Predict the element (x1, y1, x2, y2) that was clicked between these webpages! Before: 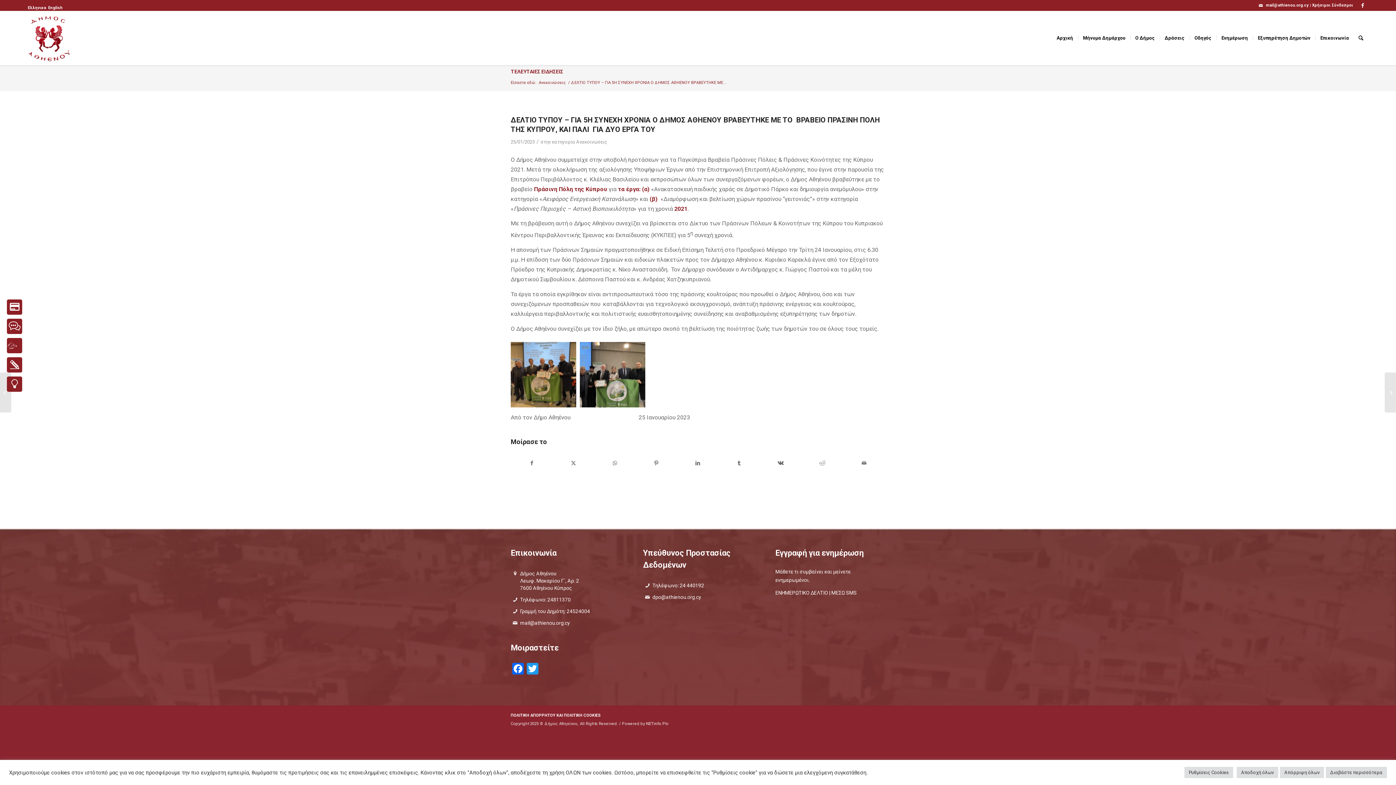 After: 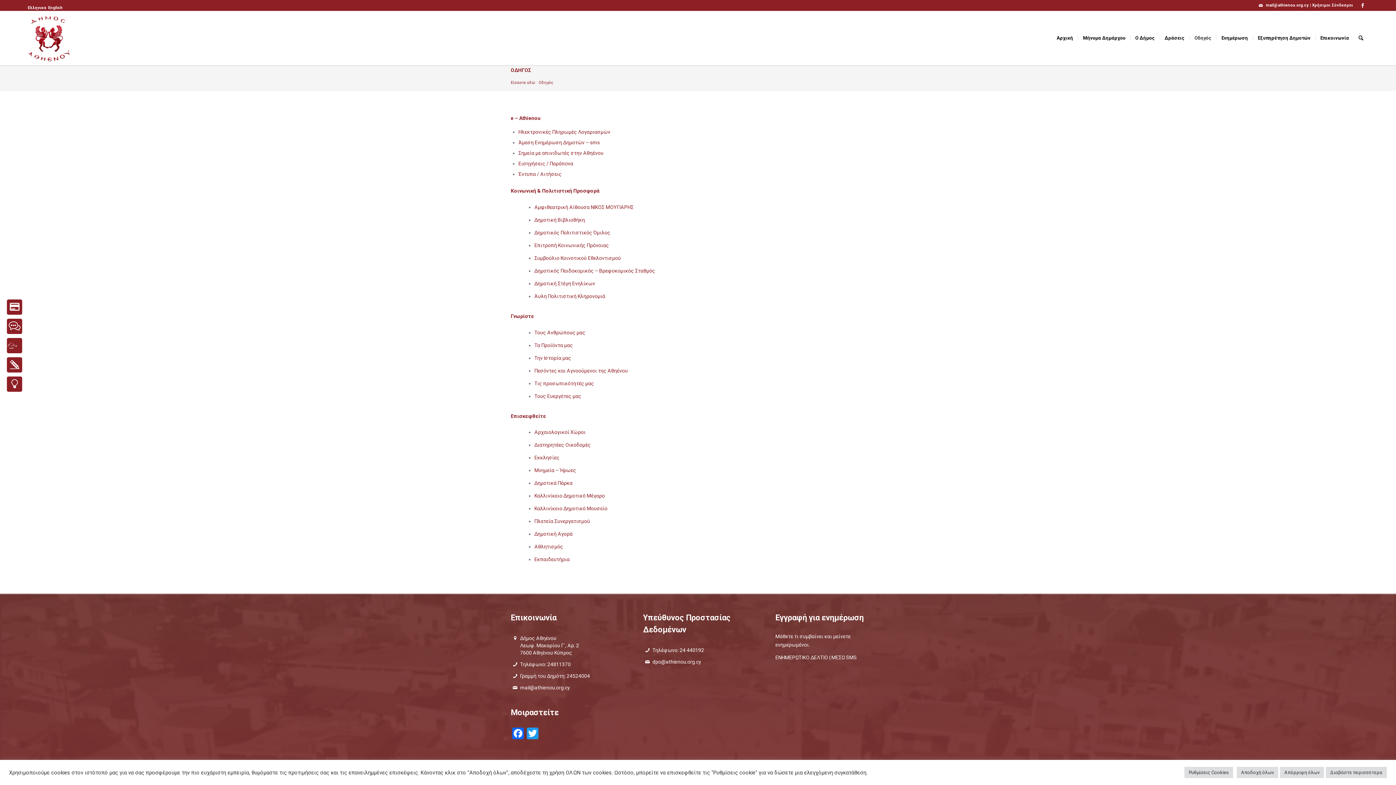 Action: label: Οδηγός bbox: (1189, 10, 1216, 65)